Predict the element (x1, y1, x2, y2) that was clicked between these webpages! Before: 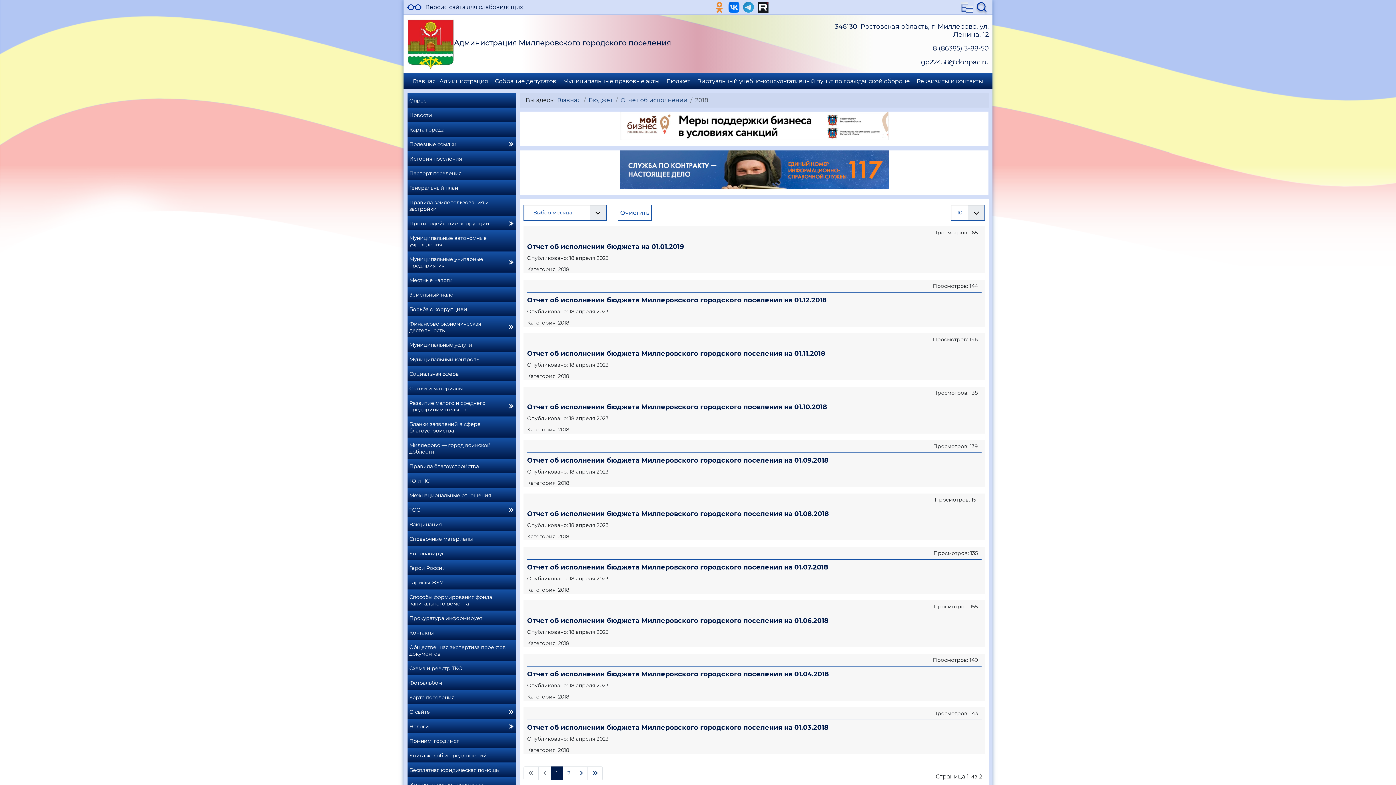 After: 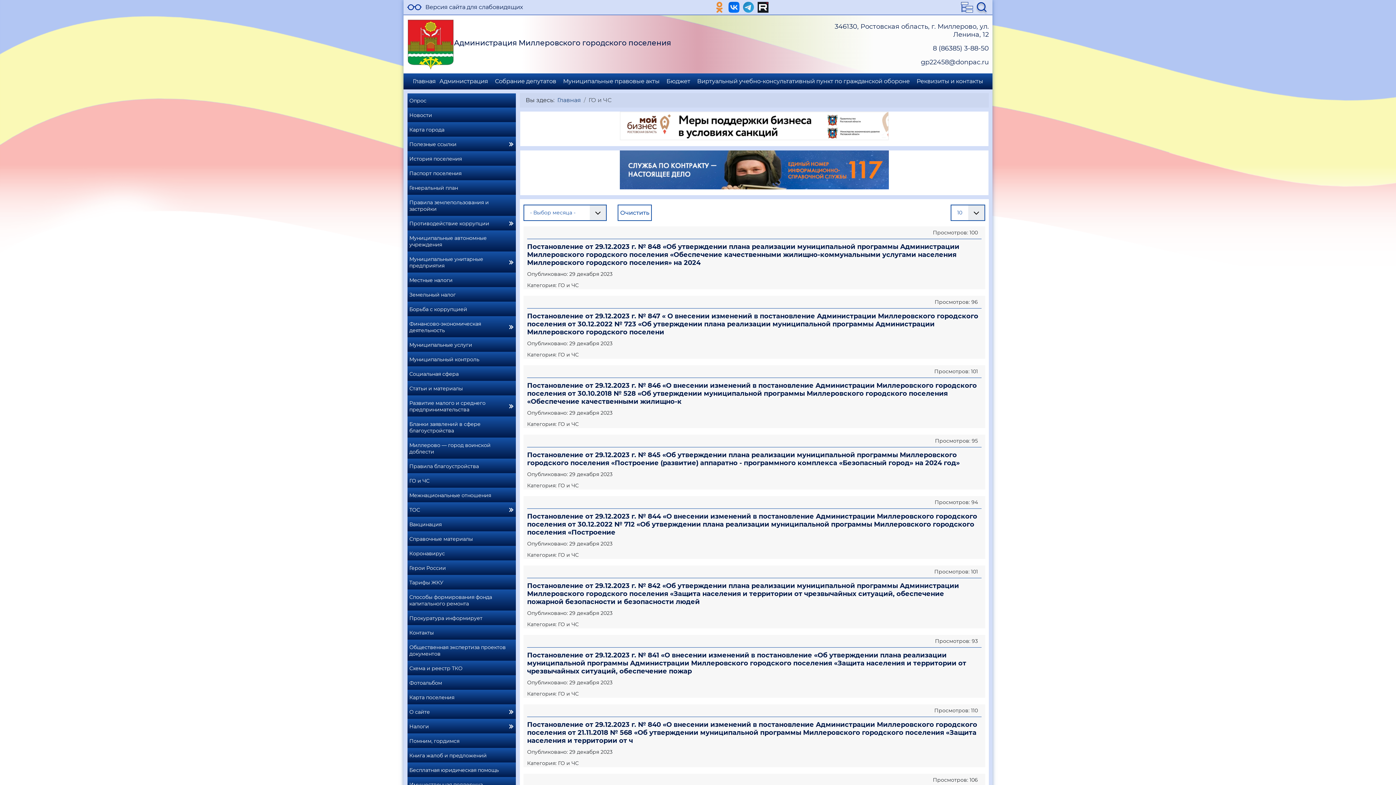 Action: label: ГО и ЧС bbox: (407, 473, 516, 488)